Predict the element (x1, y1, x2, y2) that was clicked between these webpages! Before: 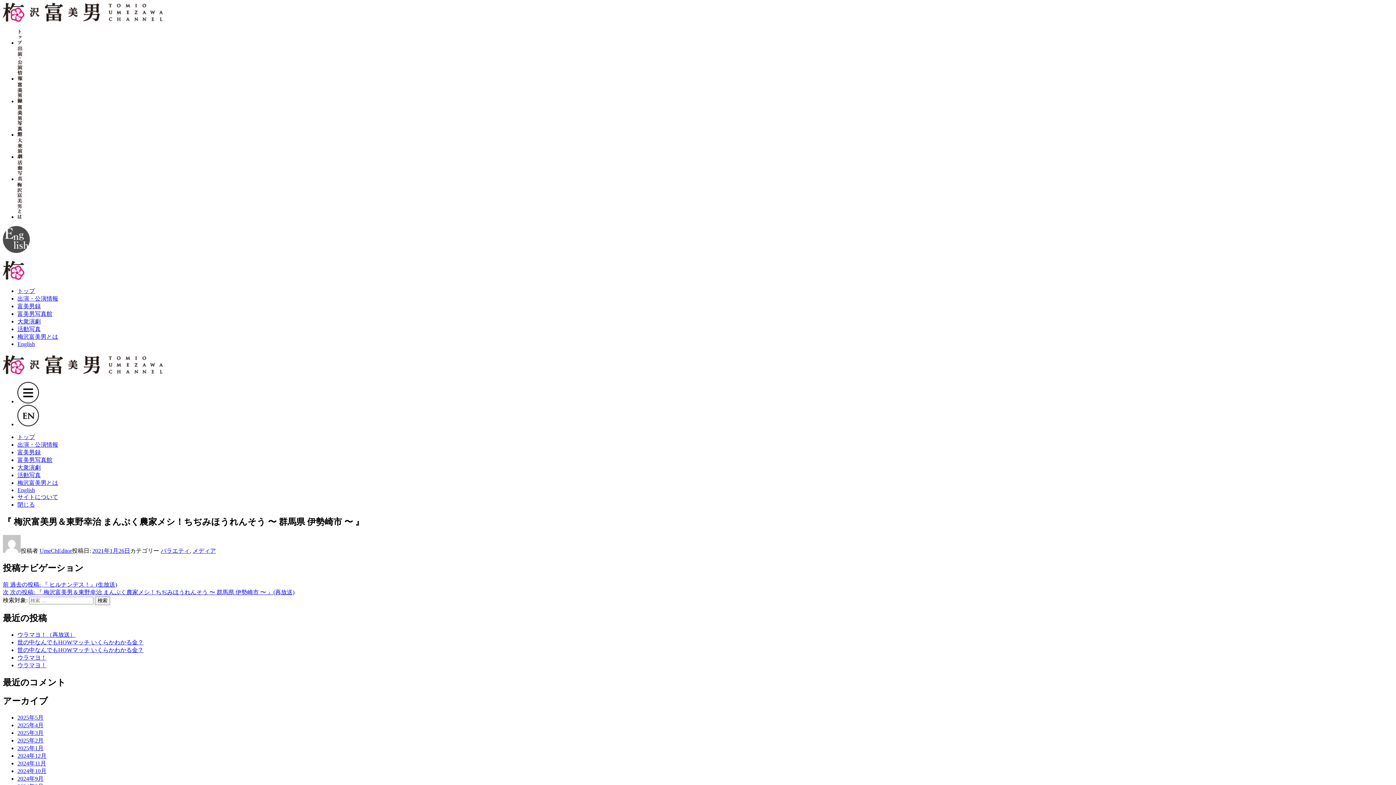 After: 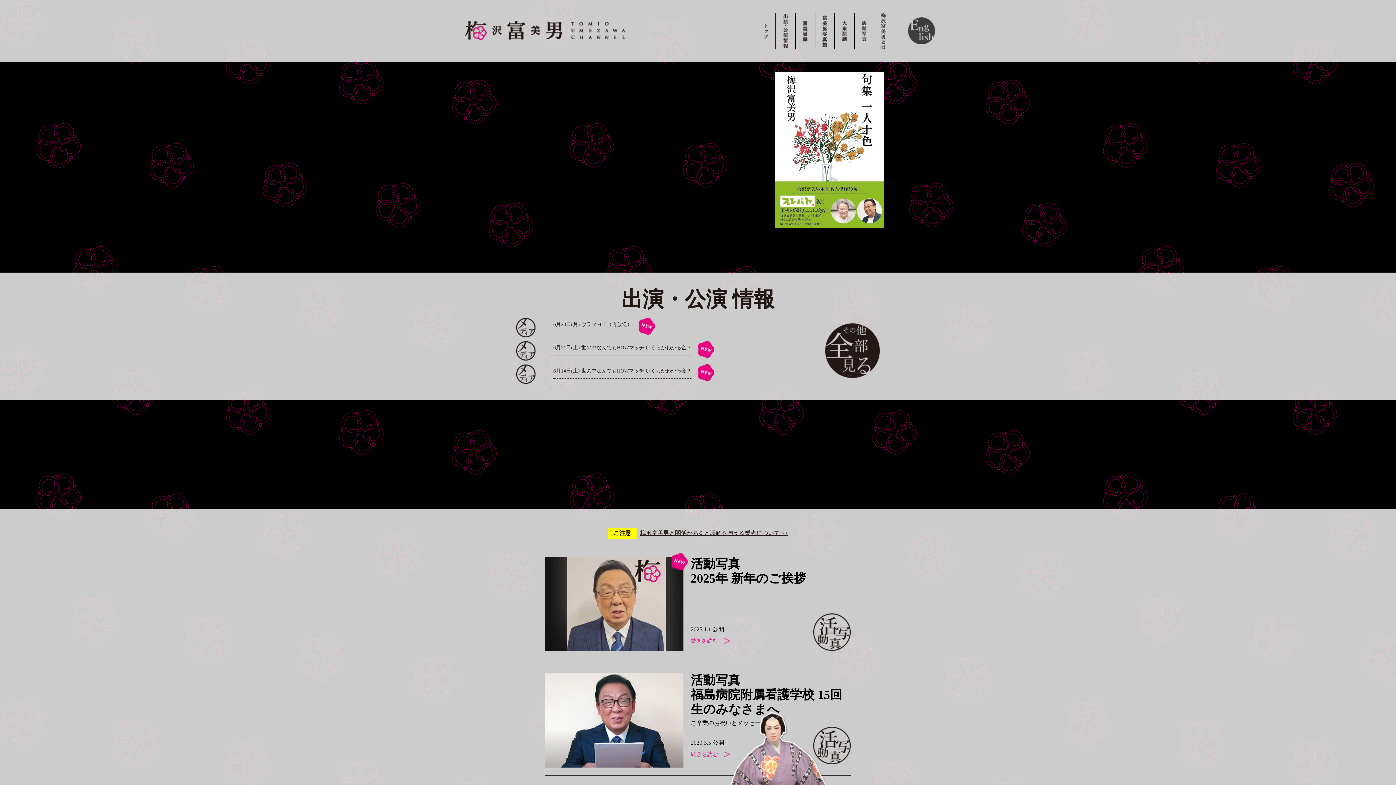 Action: bbox: (17, 39, 22, 45)